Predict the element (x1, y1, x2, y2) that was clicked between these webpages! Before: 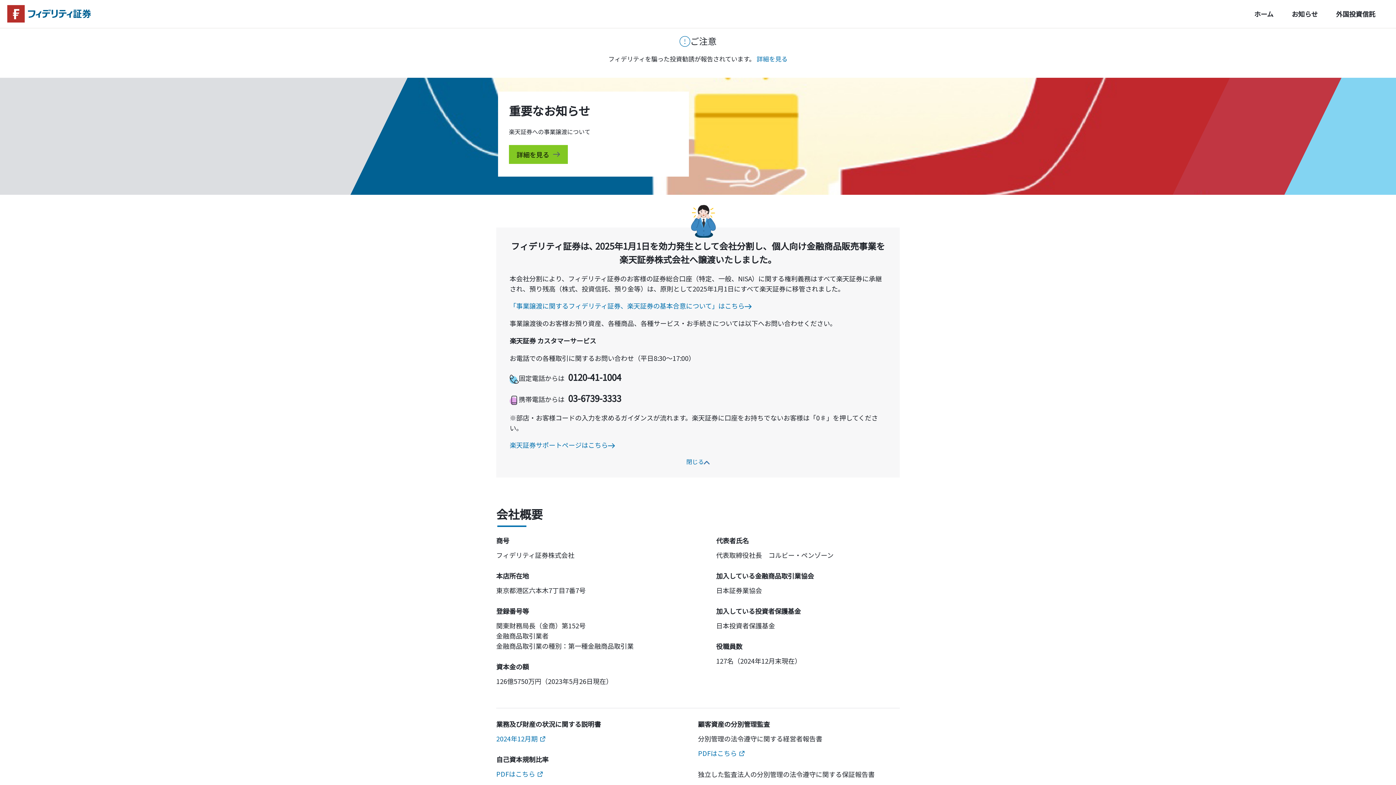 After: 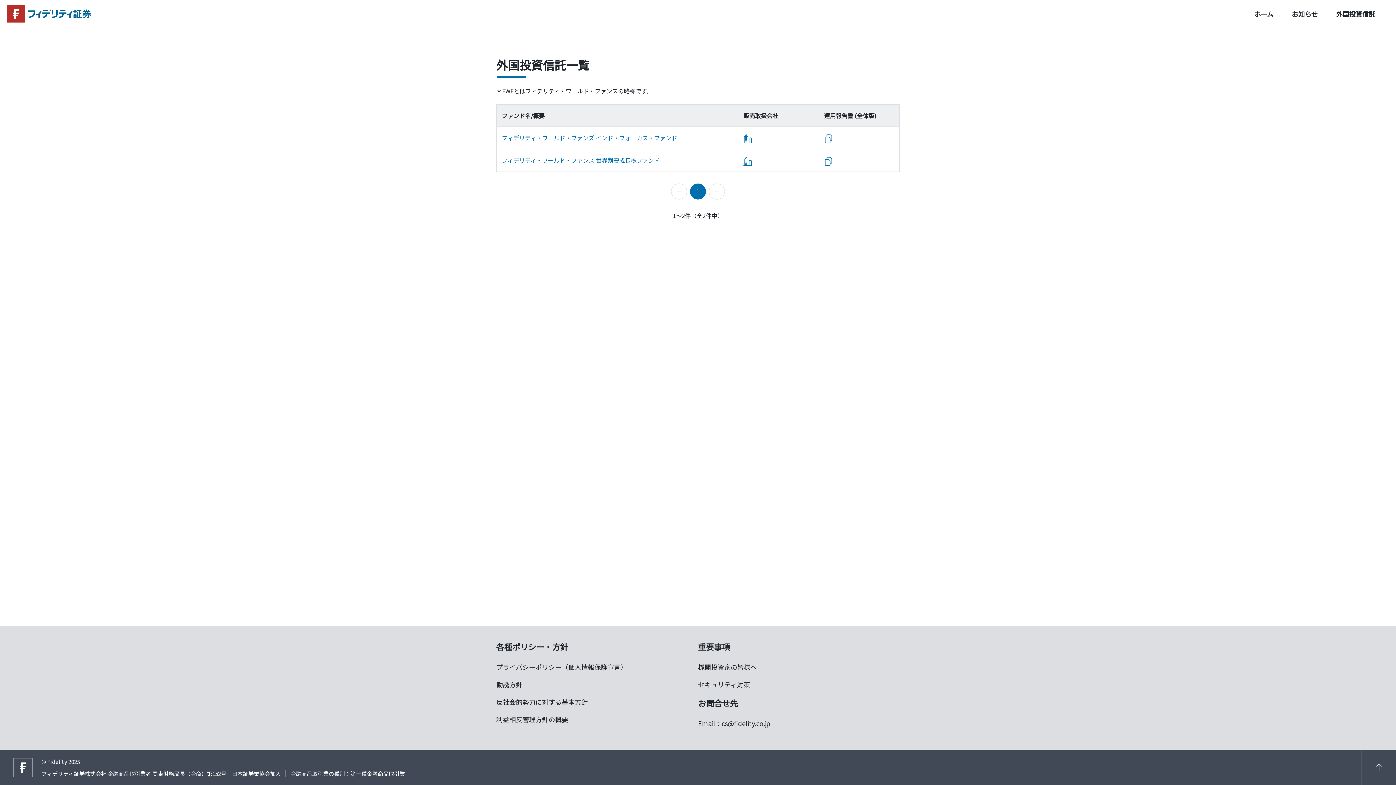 Action: label: 外国投資信託 bbox: (1327, 9, 1384, 18)